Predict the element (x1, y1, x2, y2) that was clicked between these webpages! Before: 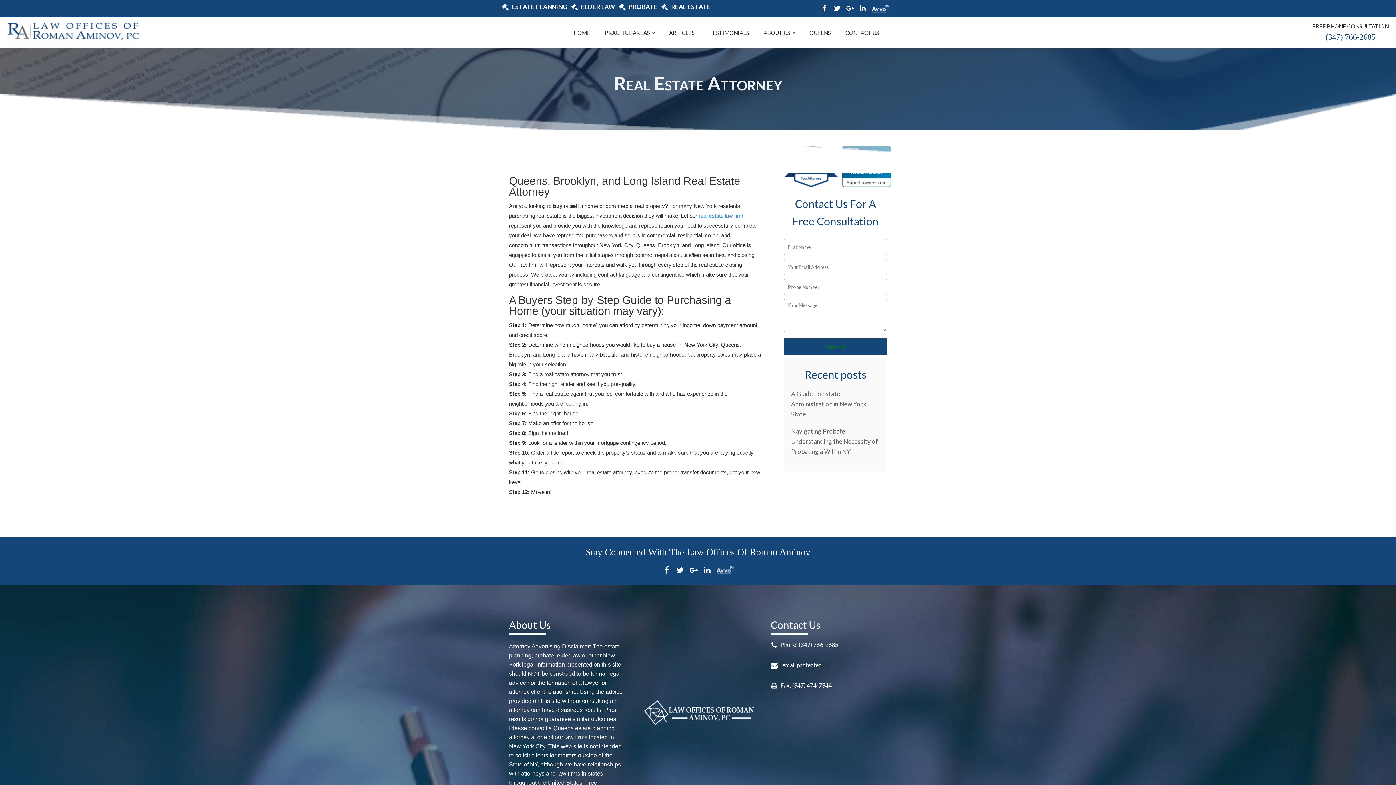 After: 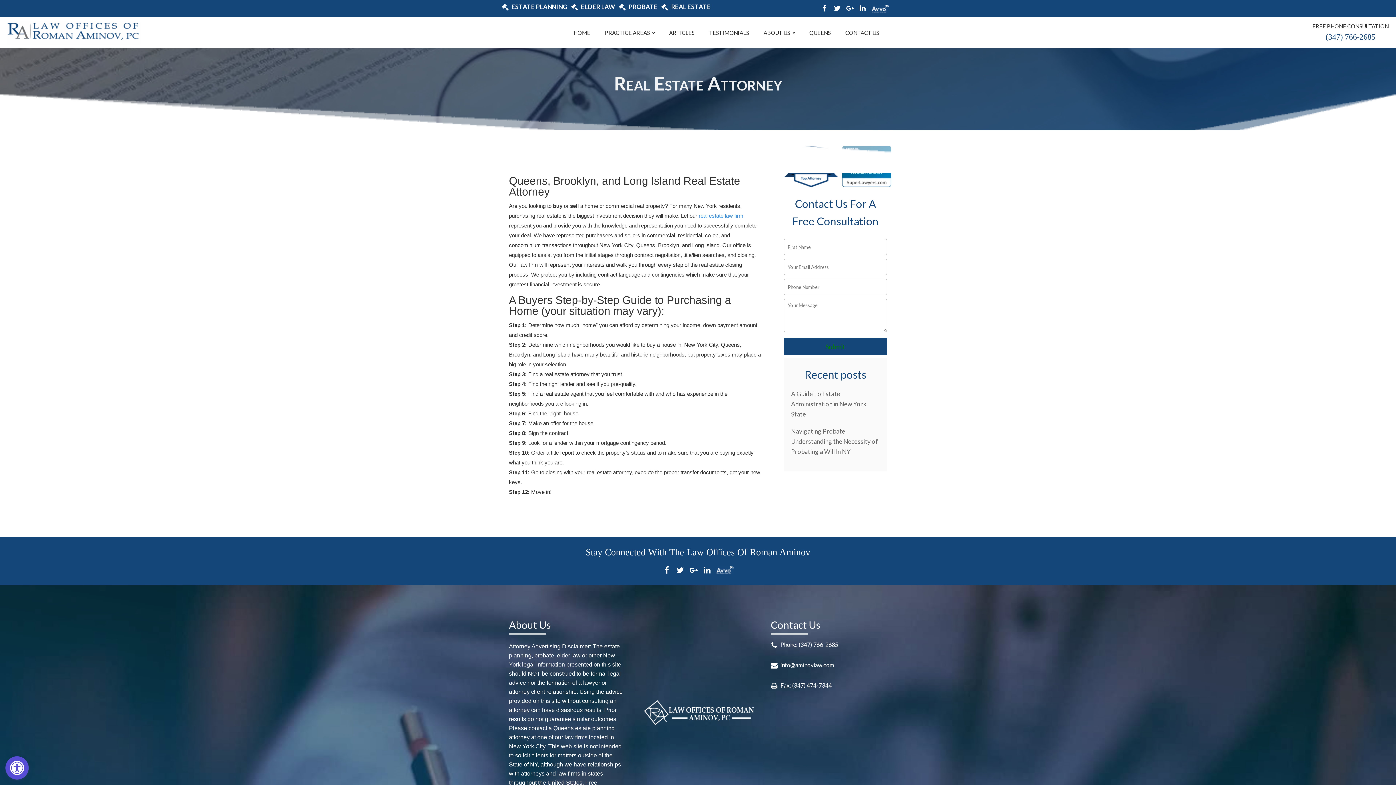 Action: bbox: (662, 566, 670, 574)